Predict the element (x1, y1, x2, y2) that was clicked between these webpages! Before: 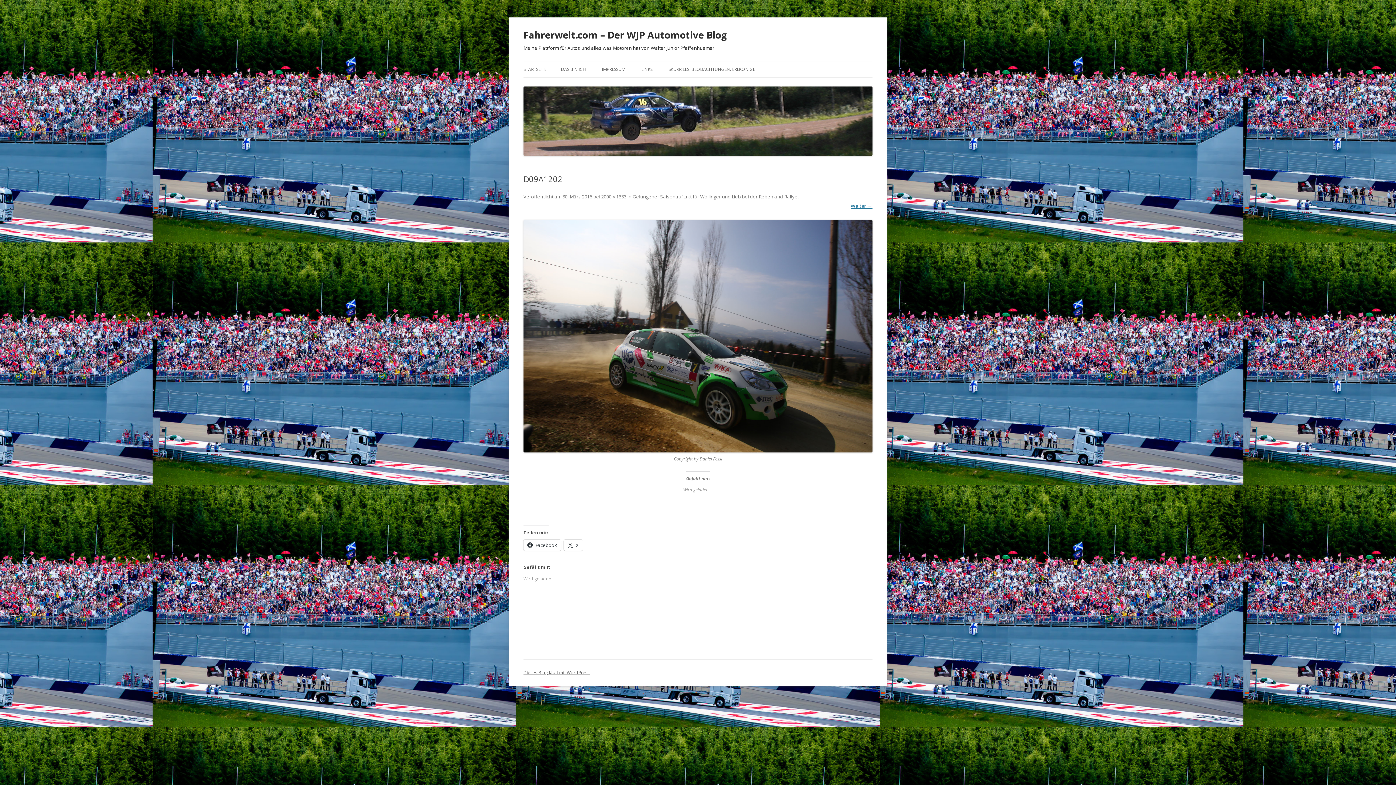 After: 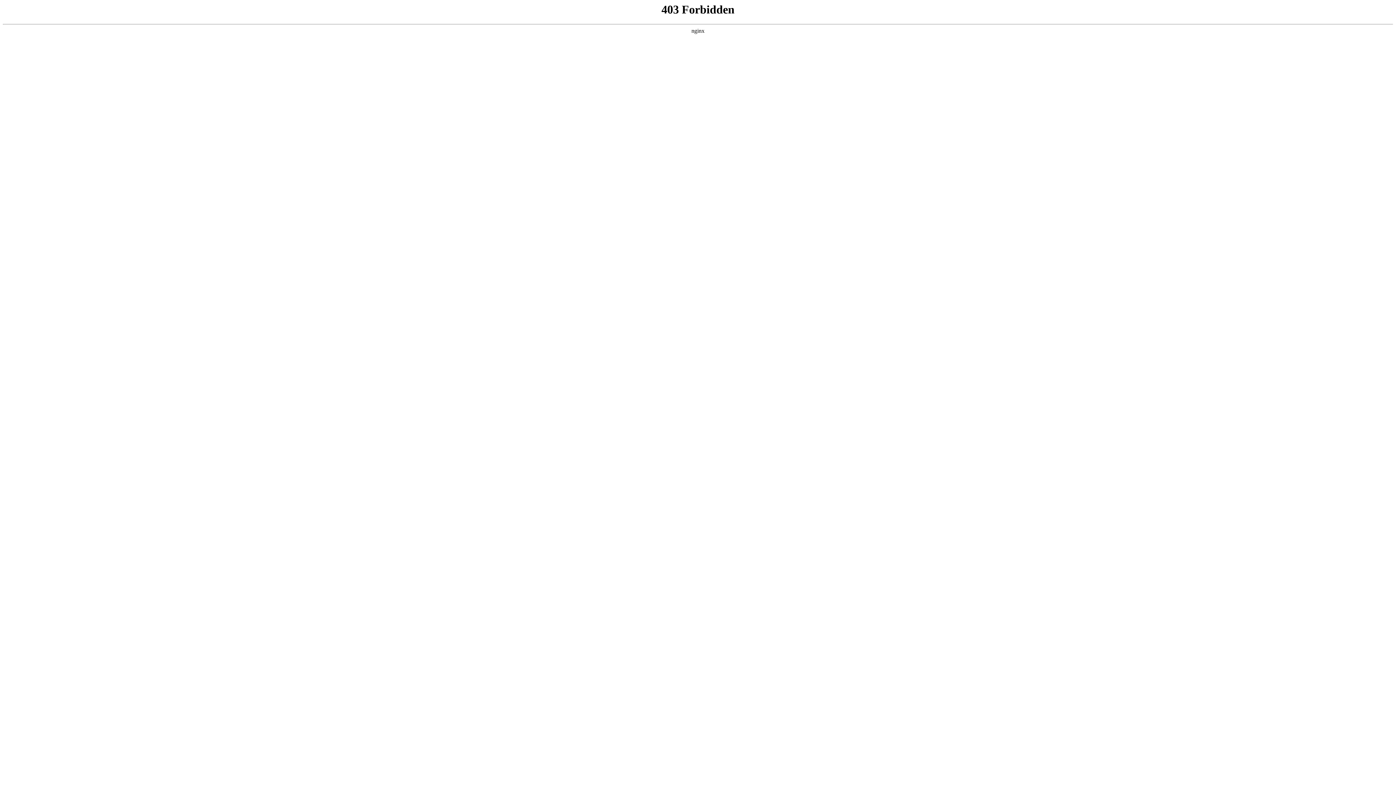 Action: label: Dieses Blog läuft mit WordPress bbox: (523, 669, 589, 675)